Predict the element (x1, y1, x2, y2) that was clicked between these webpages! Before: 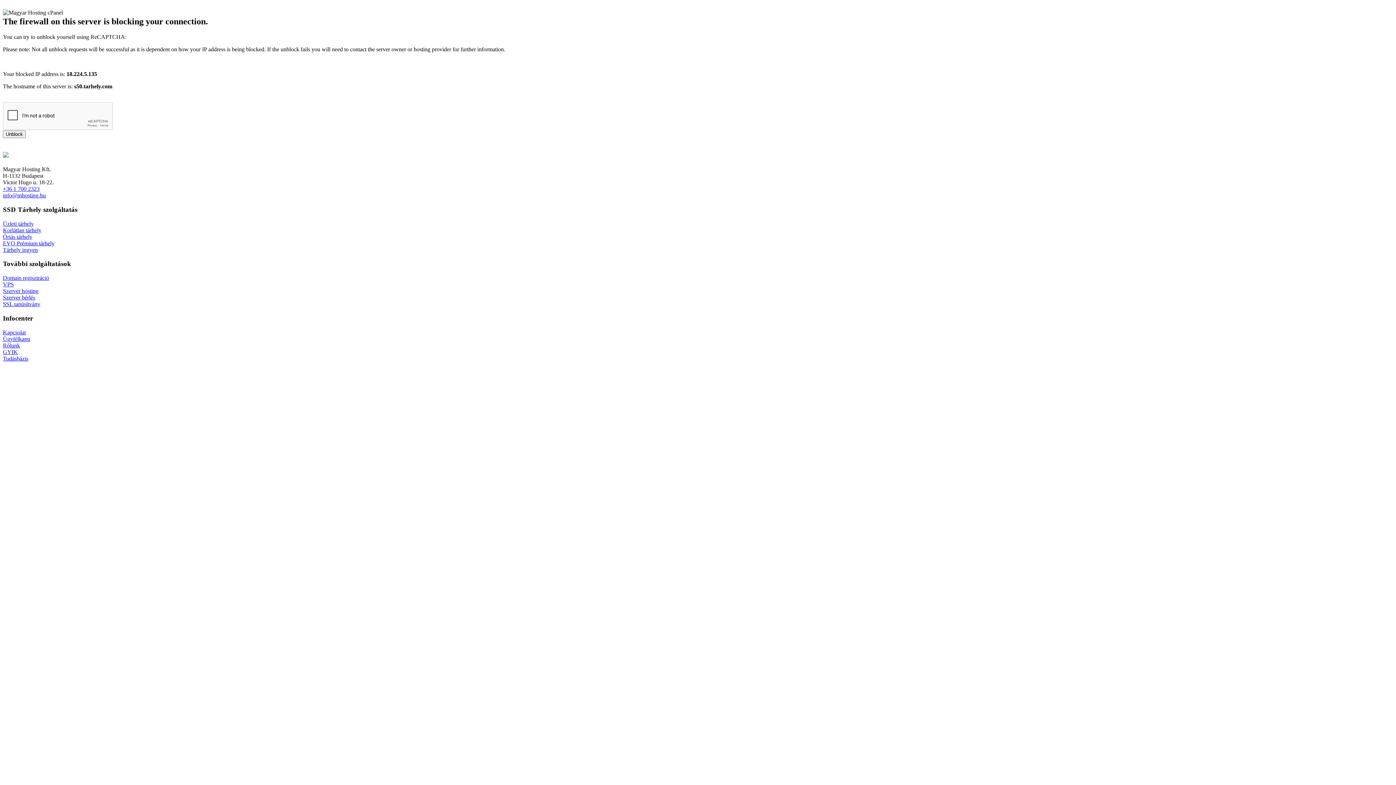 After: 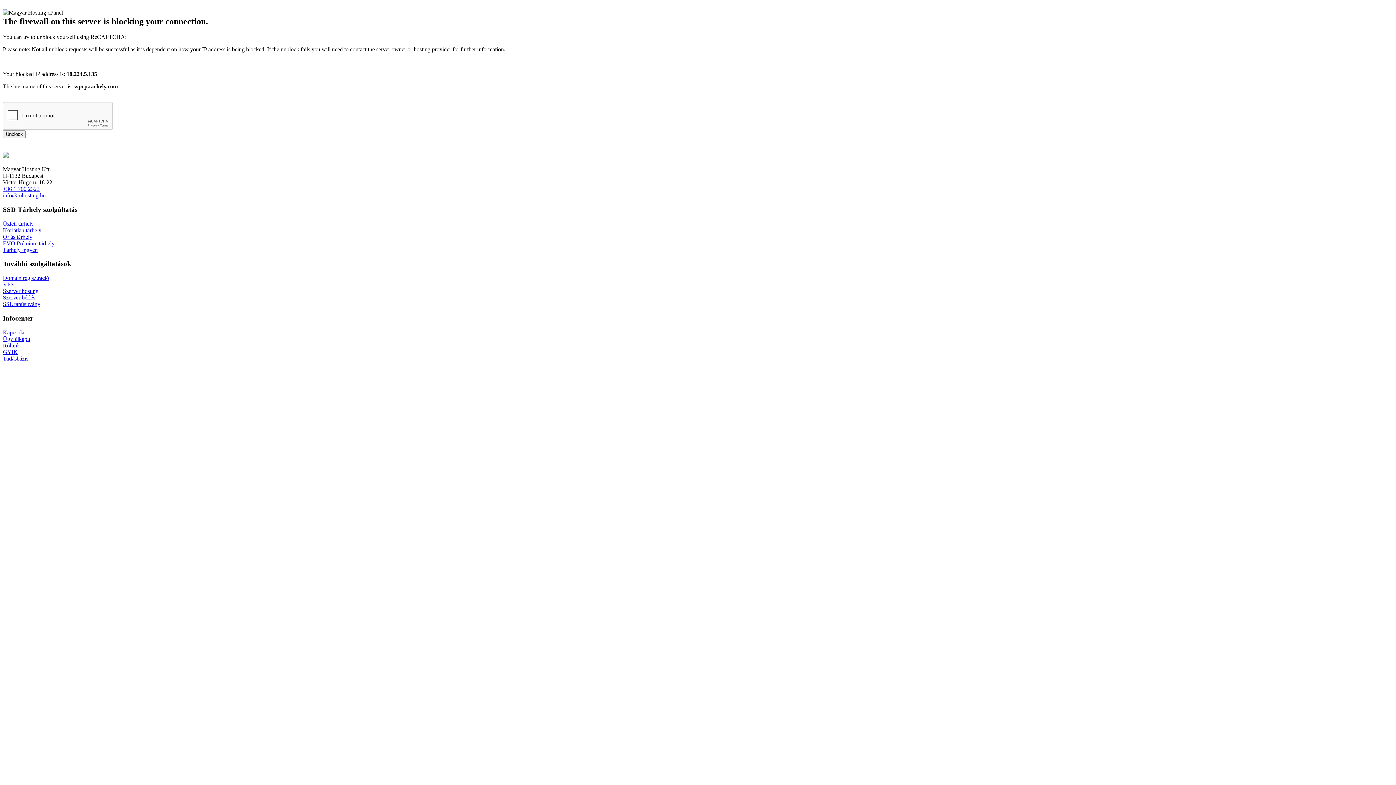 Action: bbox: (2, 227, 41, 233) label: Korlátlan tárhely